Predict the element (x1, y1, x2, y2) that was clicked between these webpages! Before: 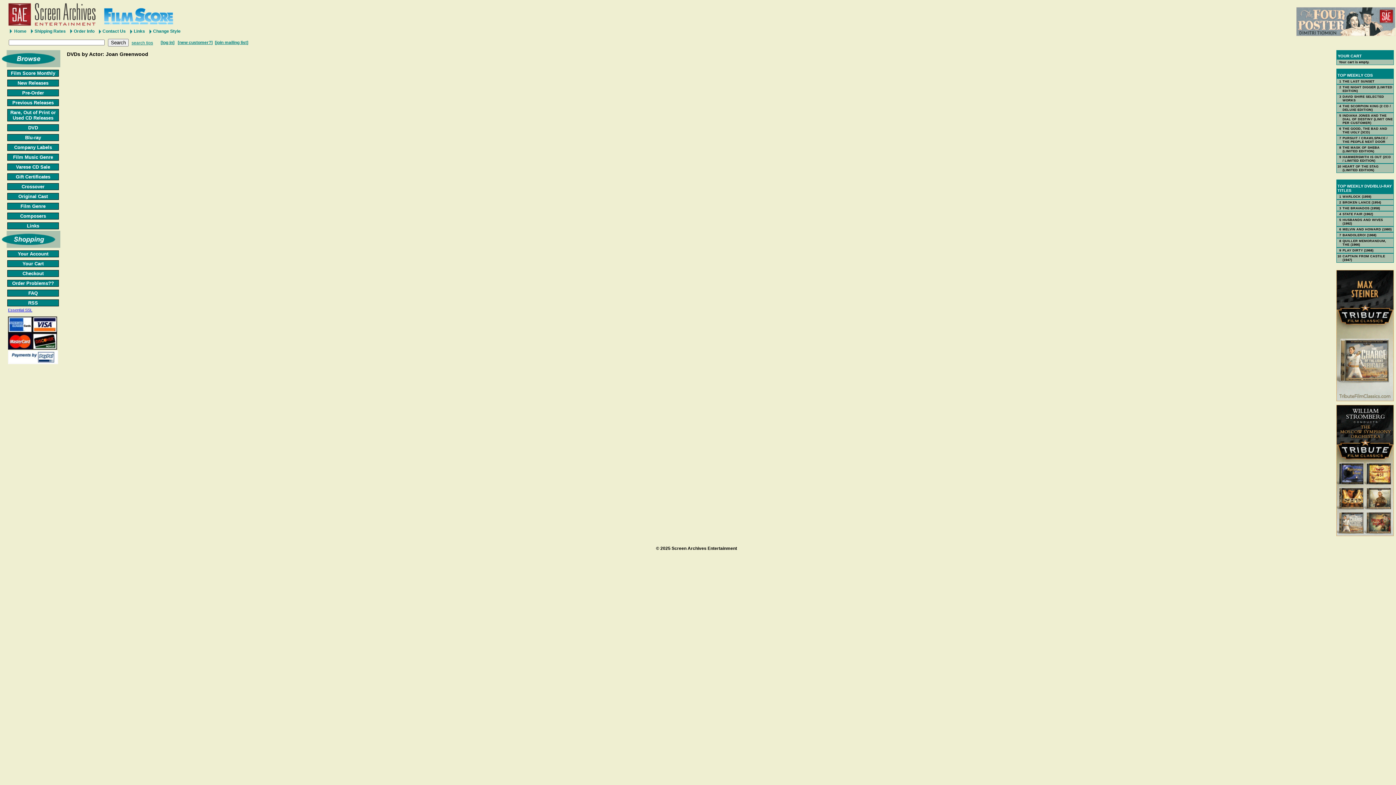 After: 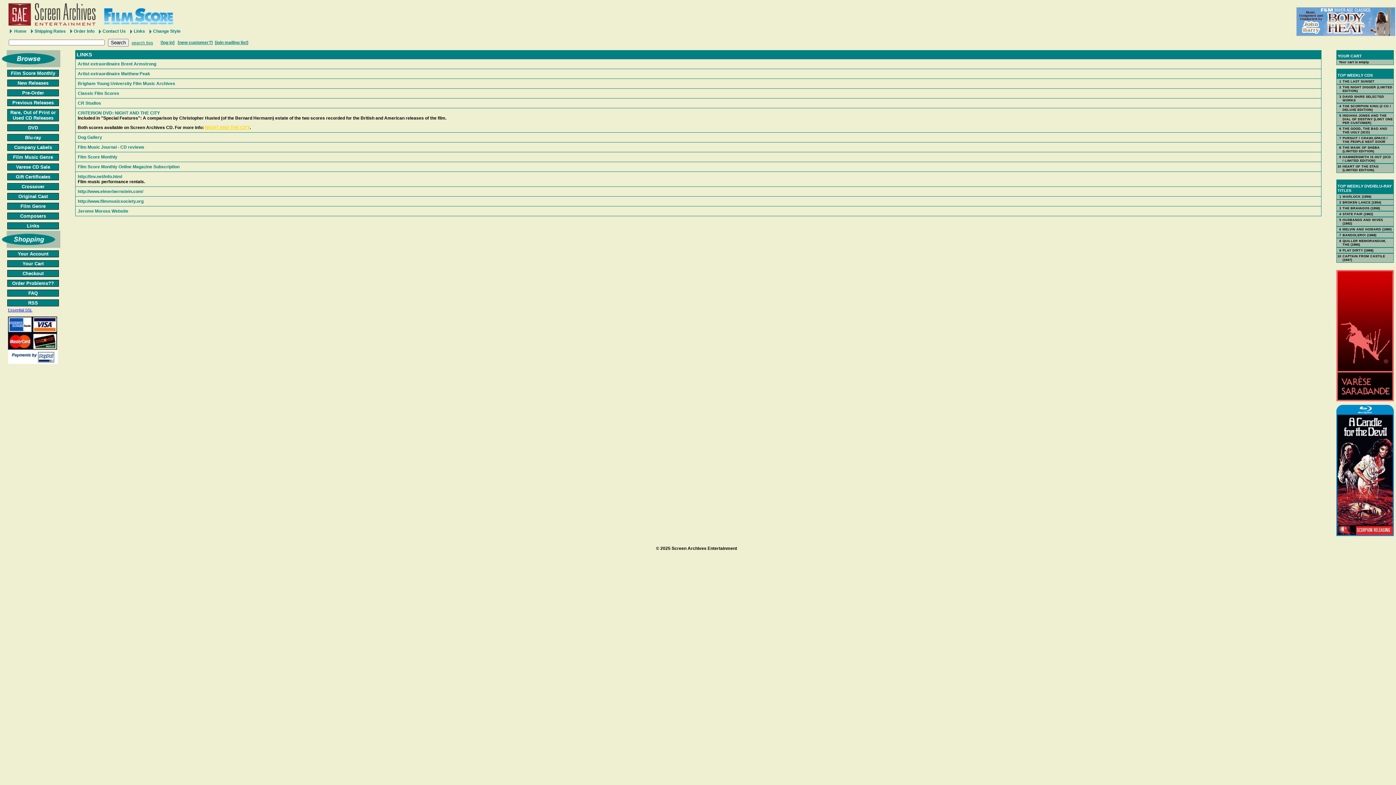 Action: bbox: (128, 28, 145, 33) label: Links